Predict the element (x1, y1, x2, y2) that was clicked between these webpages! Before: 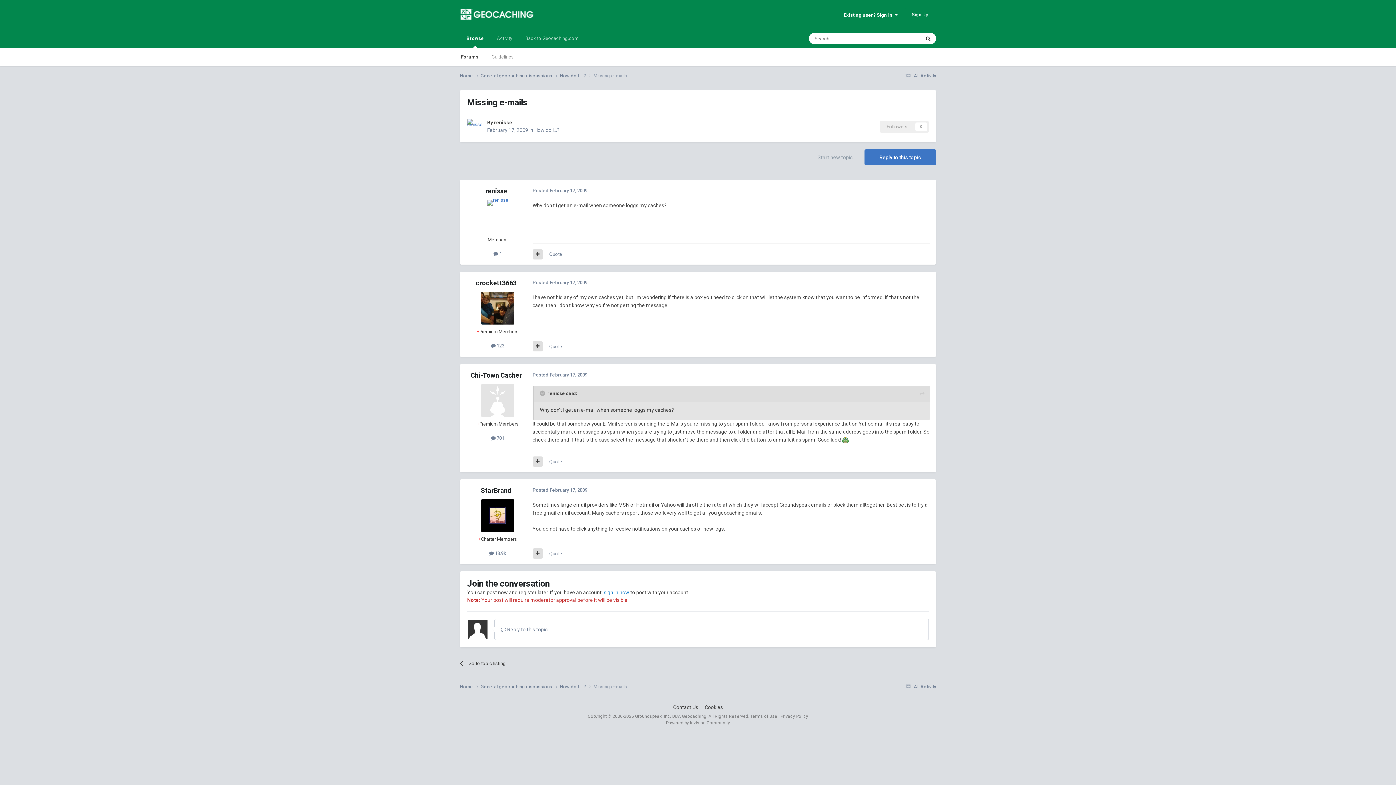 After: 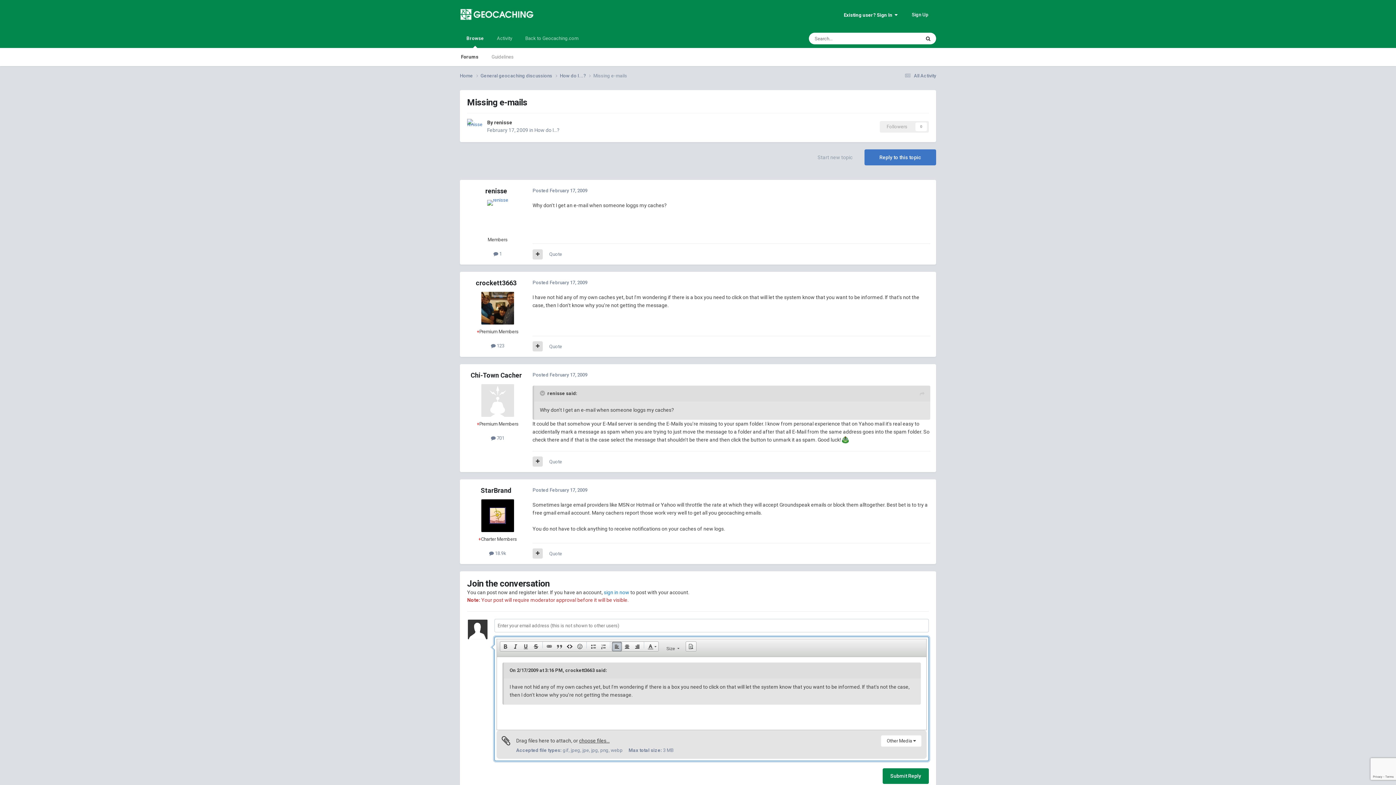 Action: bbox: (549, 343, 562, 349) label: Quote